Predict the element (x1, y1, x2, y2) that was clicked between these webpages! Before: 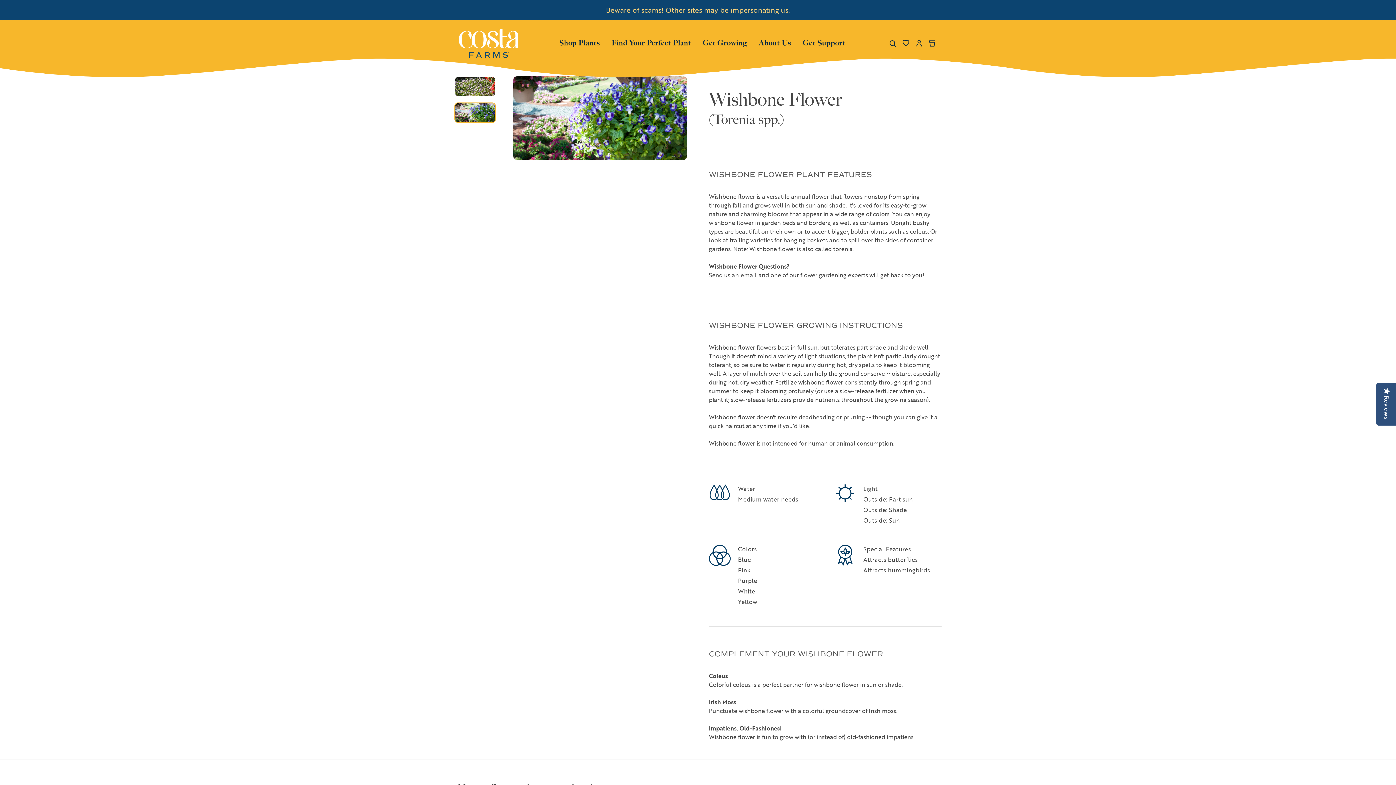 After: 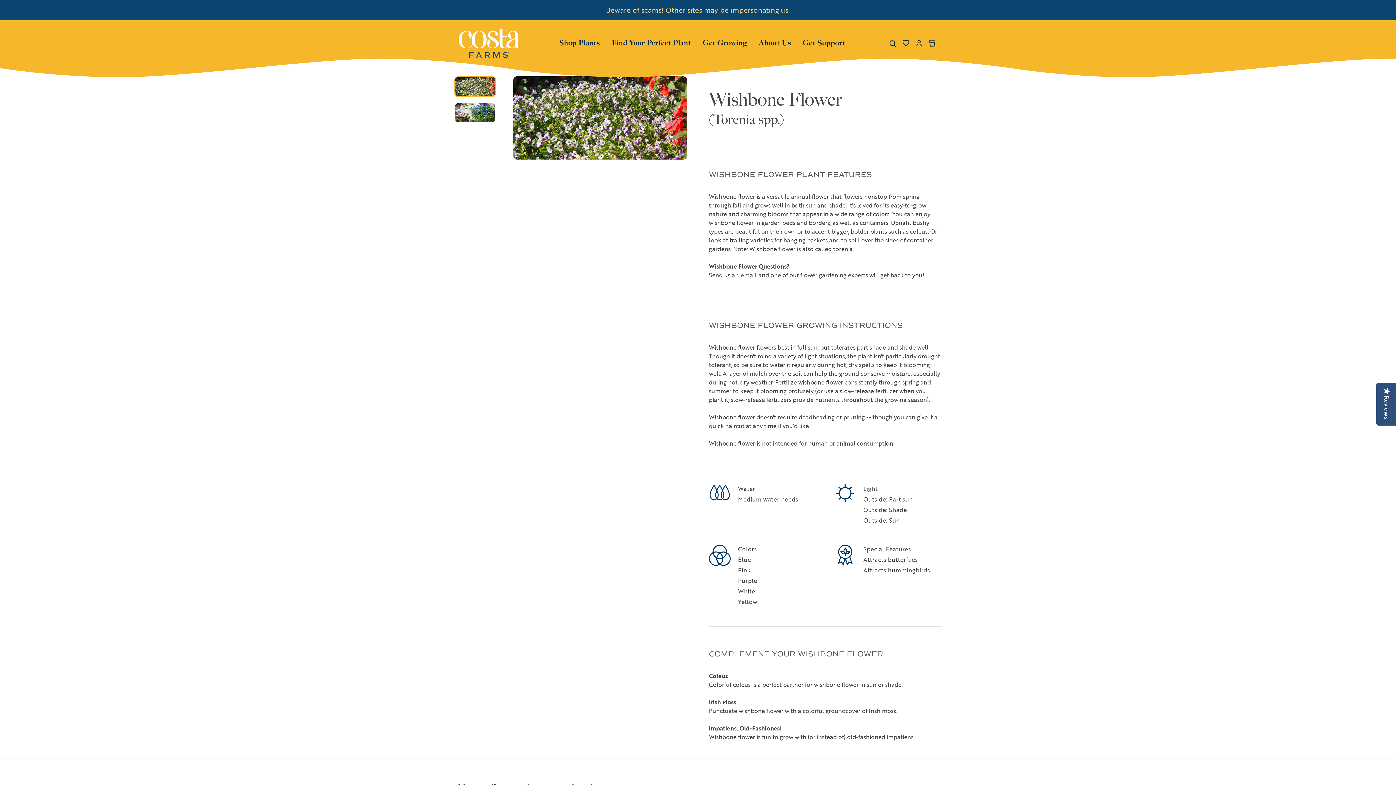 Action: bbox: (517, 113, 525, 122) label: Previous slide